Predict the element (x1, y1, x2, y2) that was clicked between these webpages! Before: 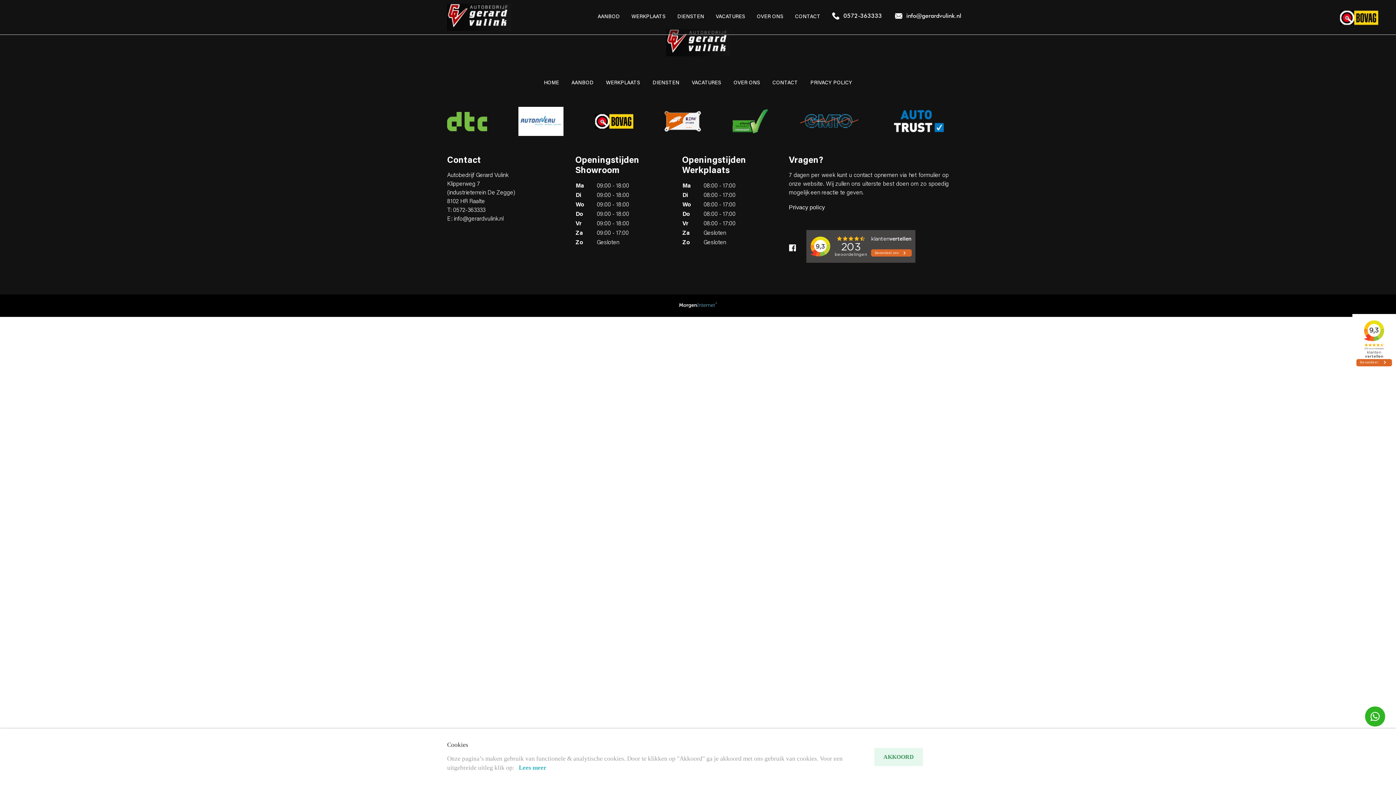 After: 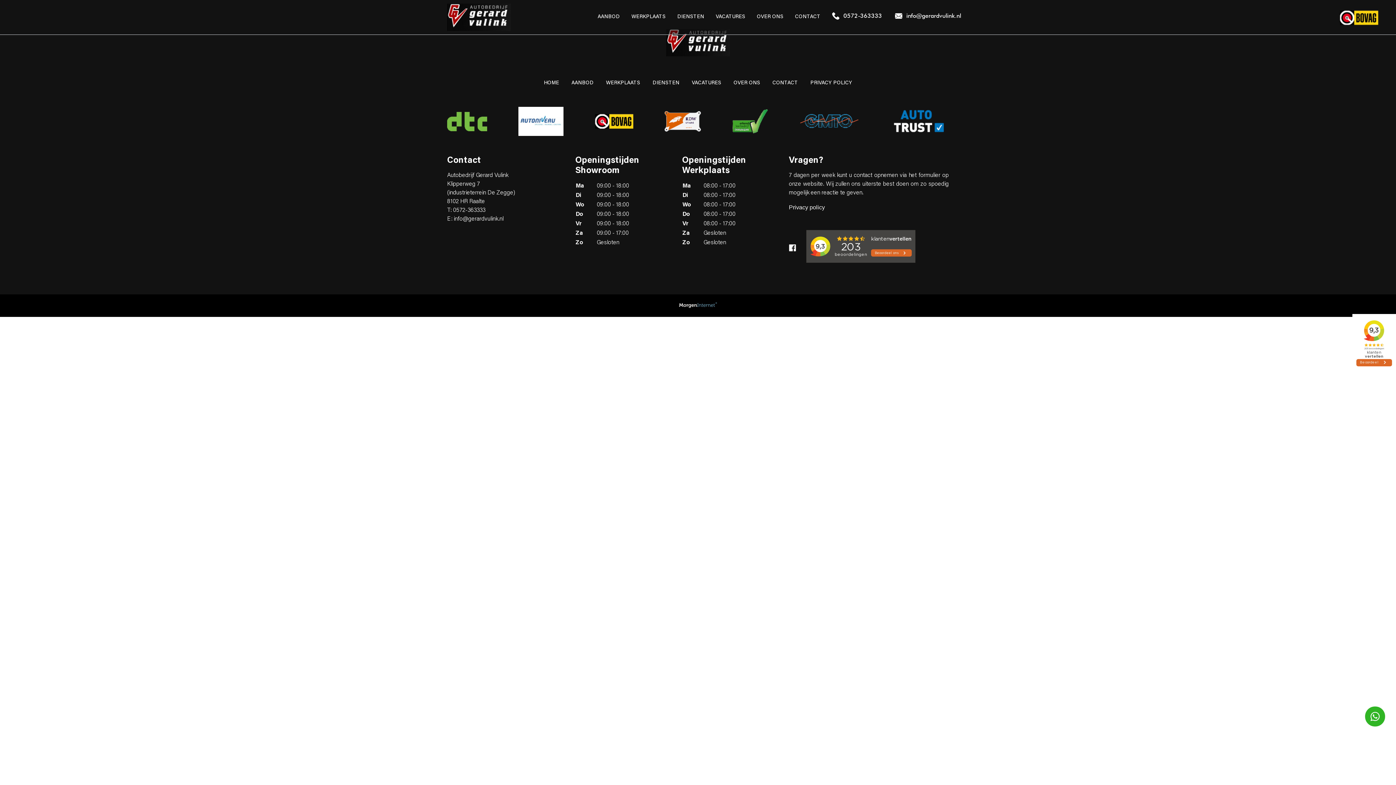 Action: bbox: (874, 748, 923, 766) label: AKKOORD